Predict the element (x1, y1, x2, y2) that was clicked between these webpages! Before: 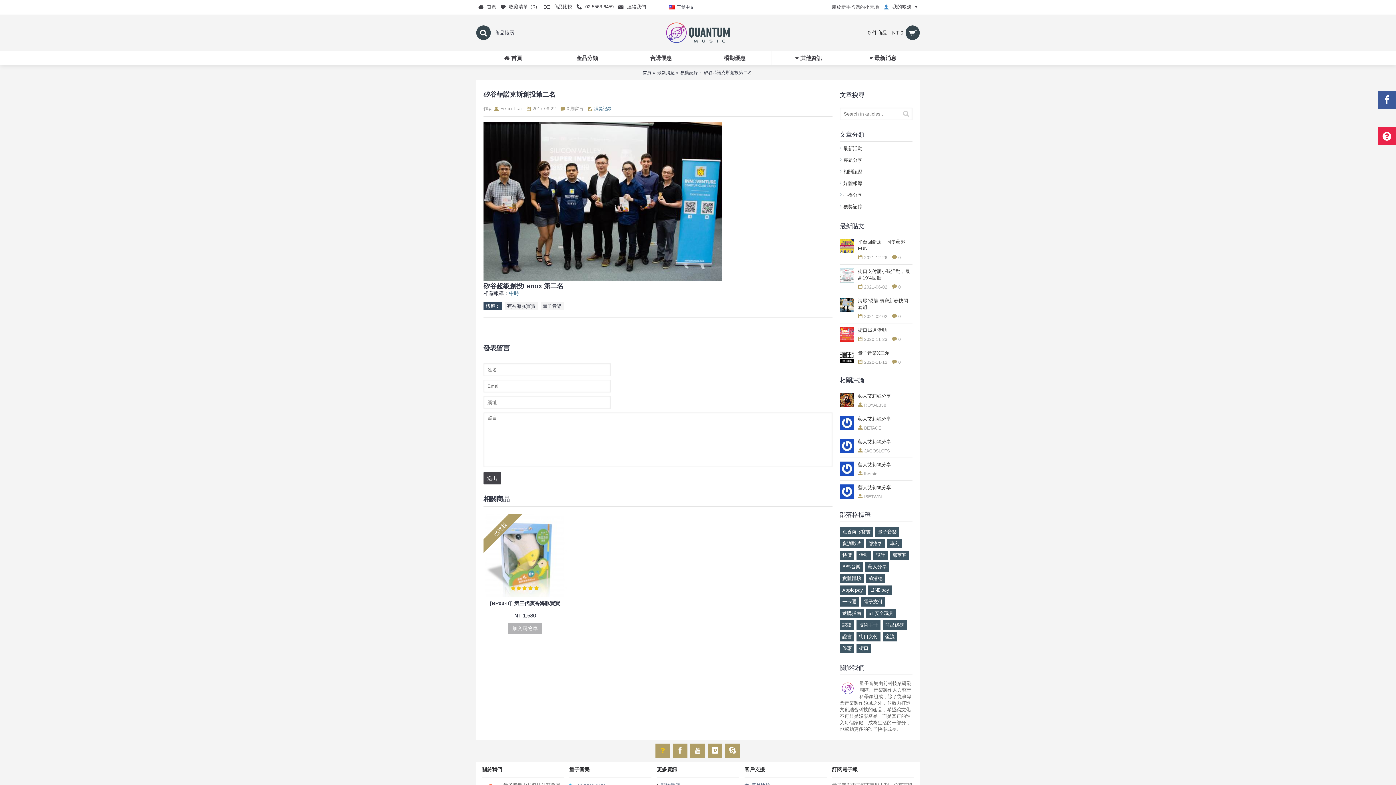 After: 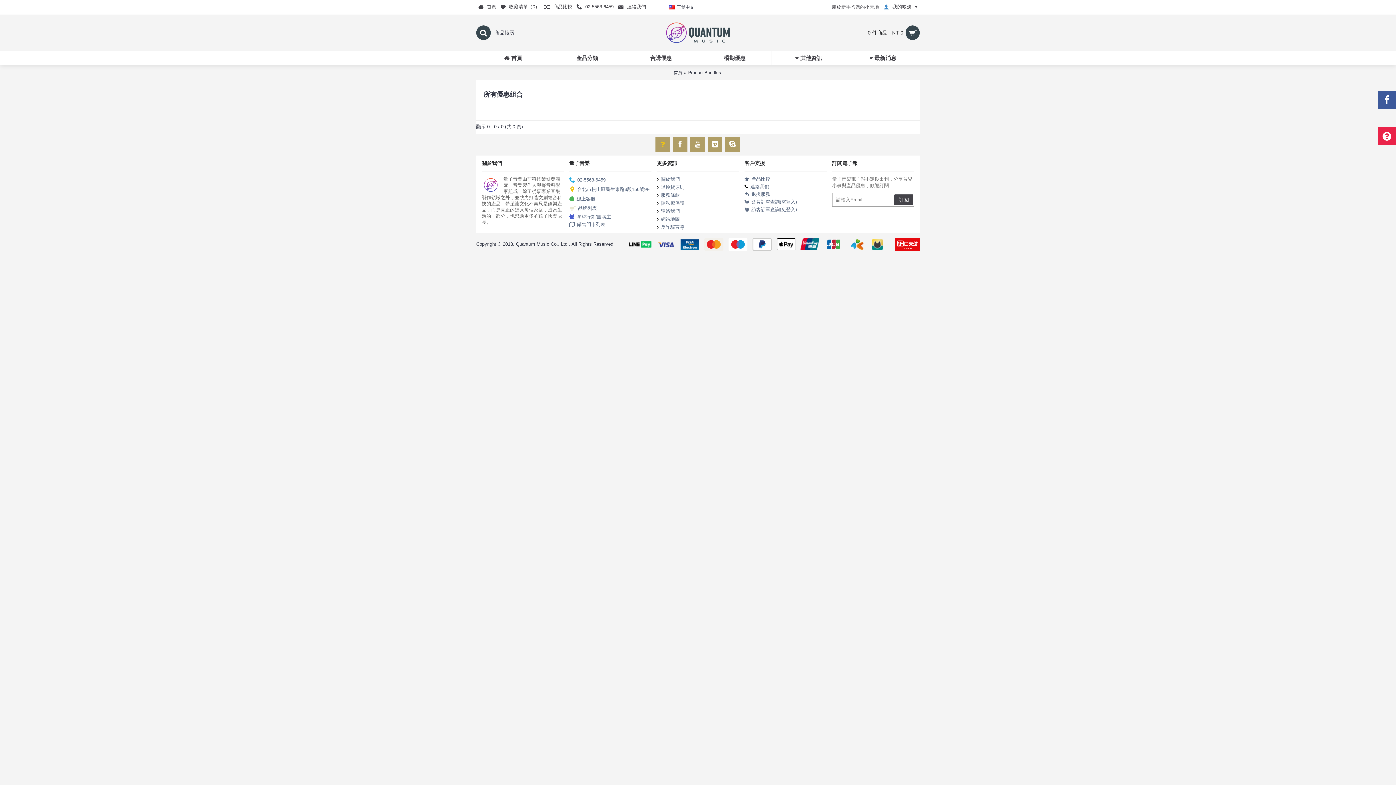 Action: bbox: (624, 50, 697, 65) label: 合購優惠